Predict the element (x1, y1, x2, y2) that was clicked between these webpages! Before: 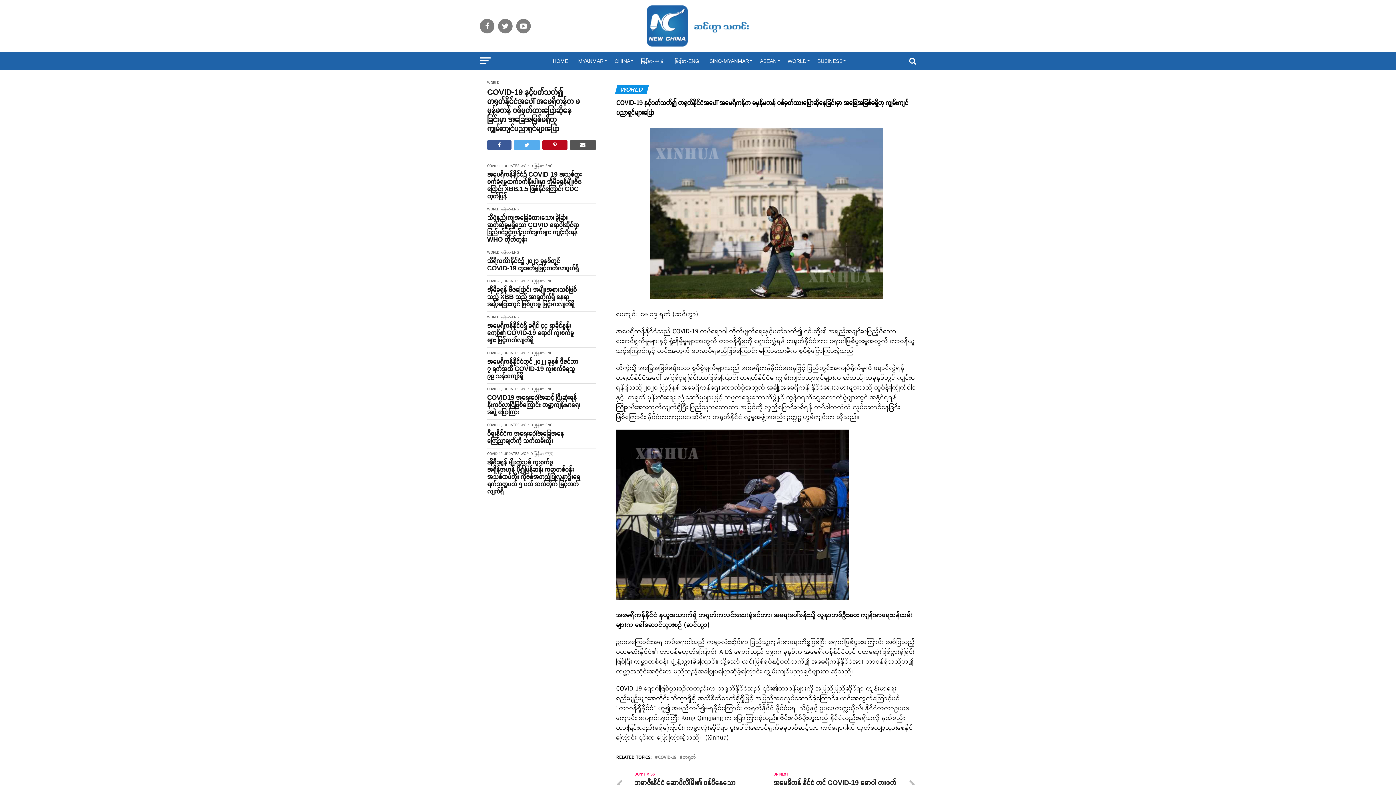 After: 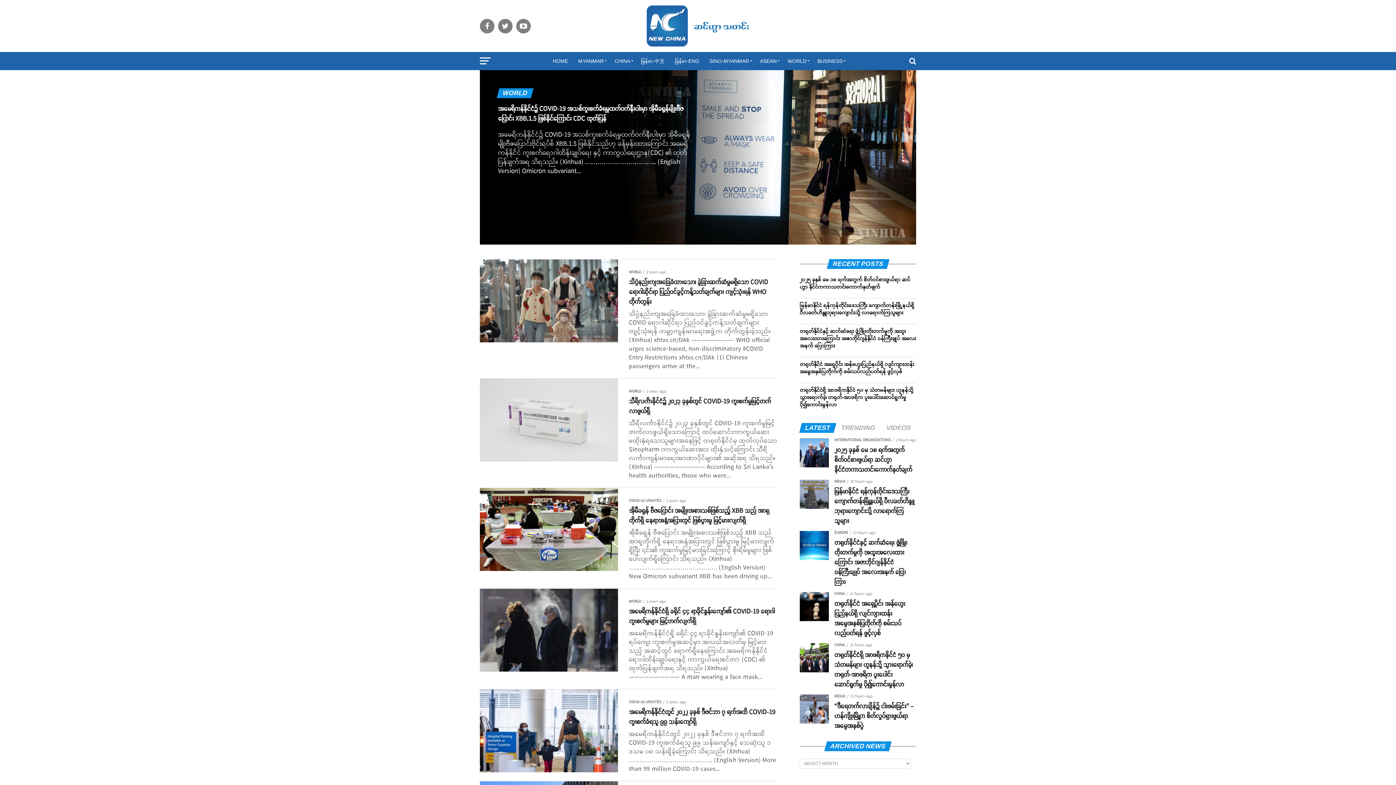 Action: label: WORLD bbox: (520, 422, 533, 428)